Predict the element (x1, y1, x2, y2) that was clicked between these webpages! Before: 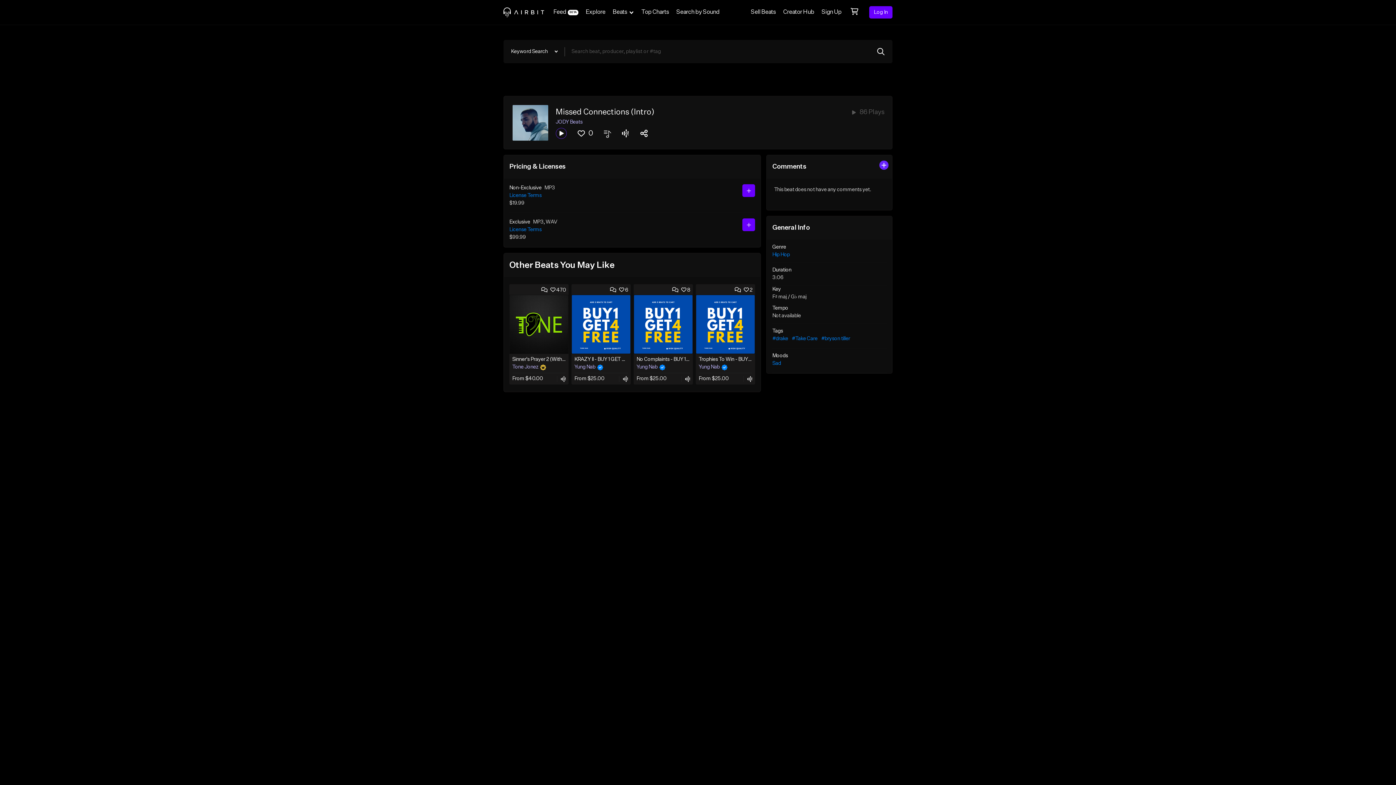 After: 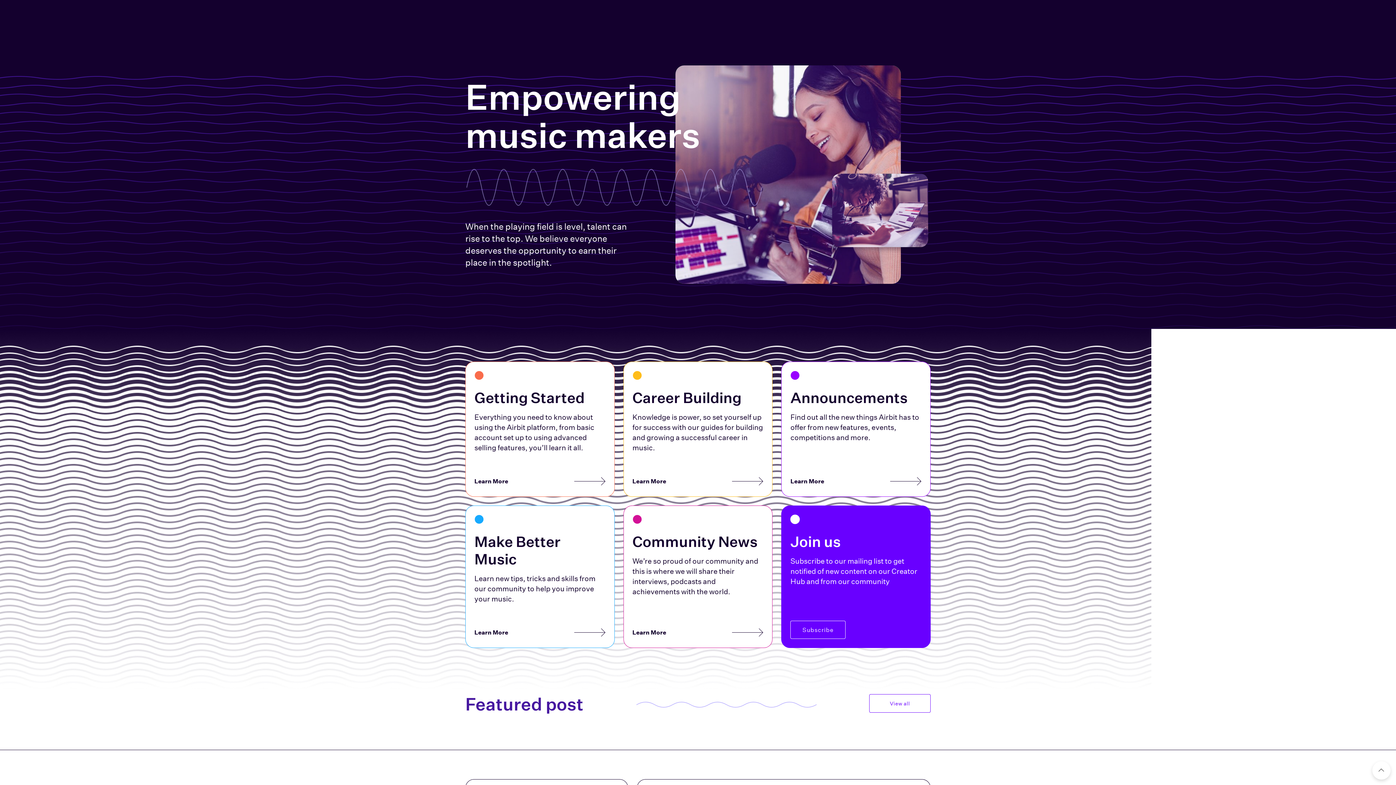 Action: bbox: (779, 0, 818, 24) label: Creator Hub